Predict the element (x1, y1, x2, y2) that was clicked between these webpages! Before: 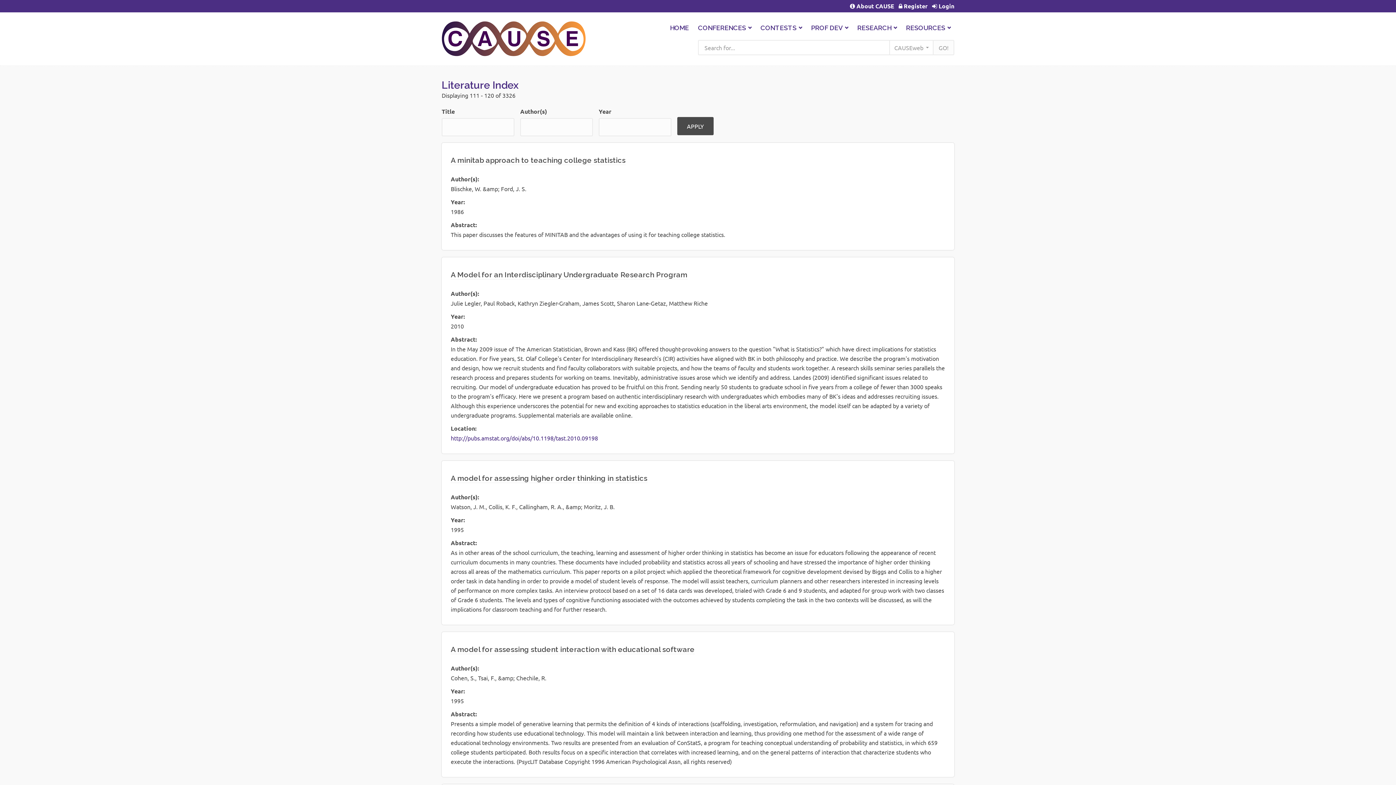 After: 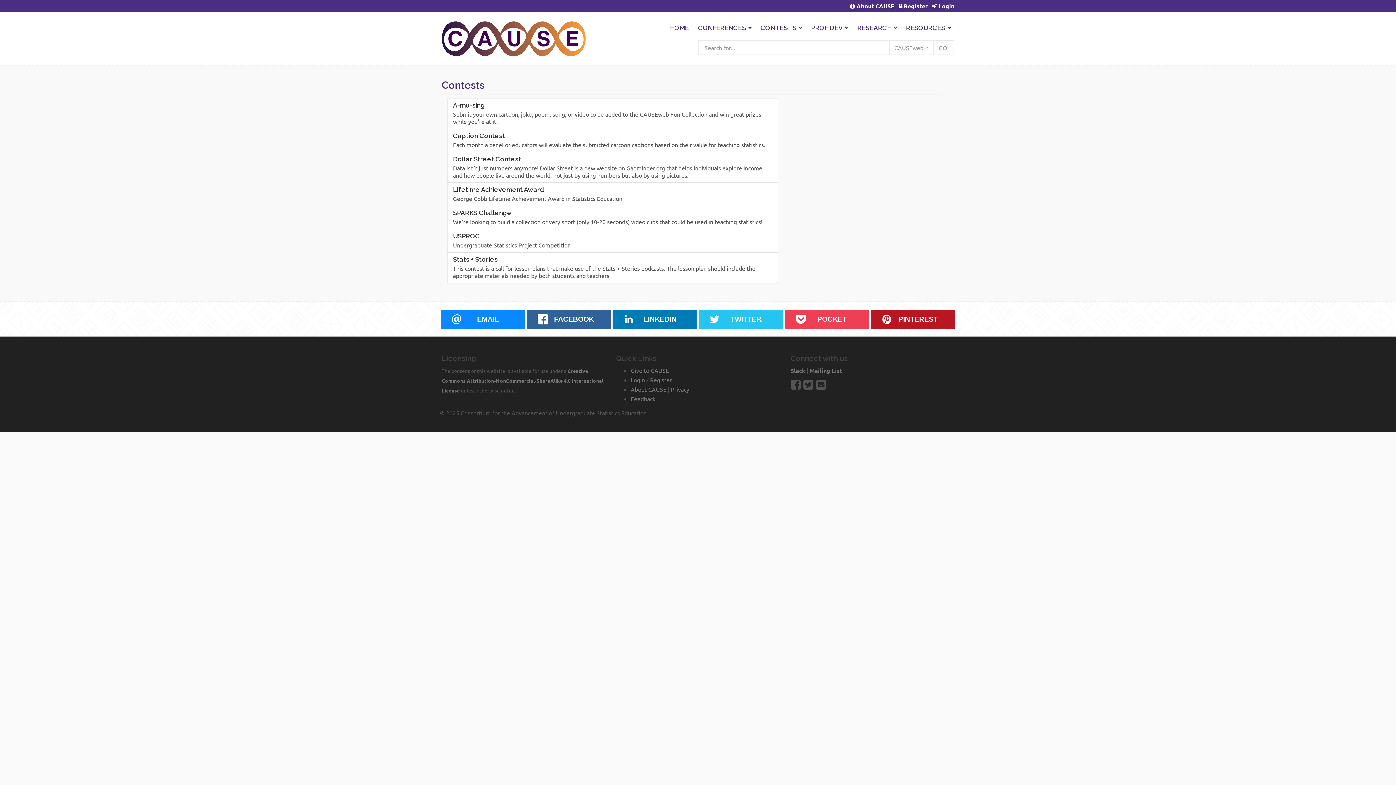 Action: label: CONTESTS bbox: (757, 21, 804, 34)